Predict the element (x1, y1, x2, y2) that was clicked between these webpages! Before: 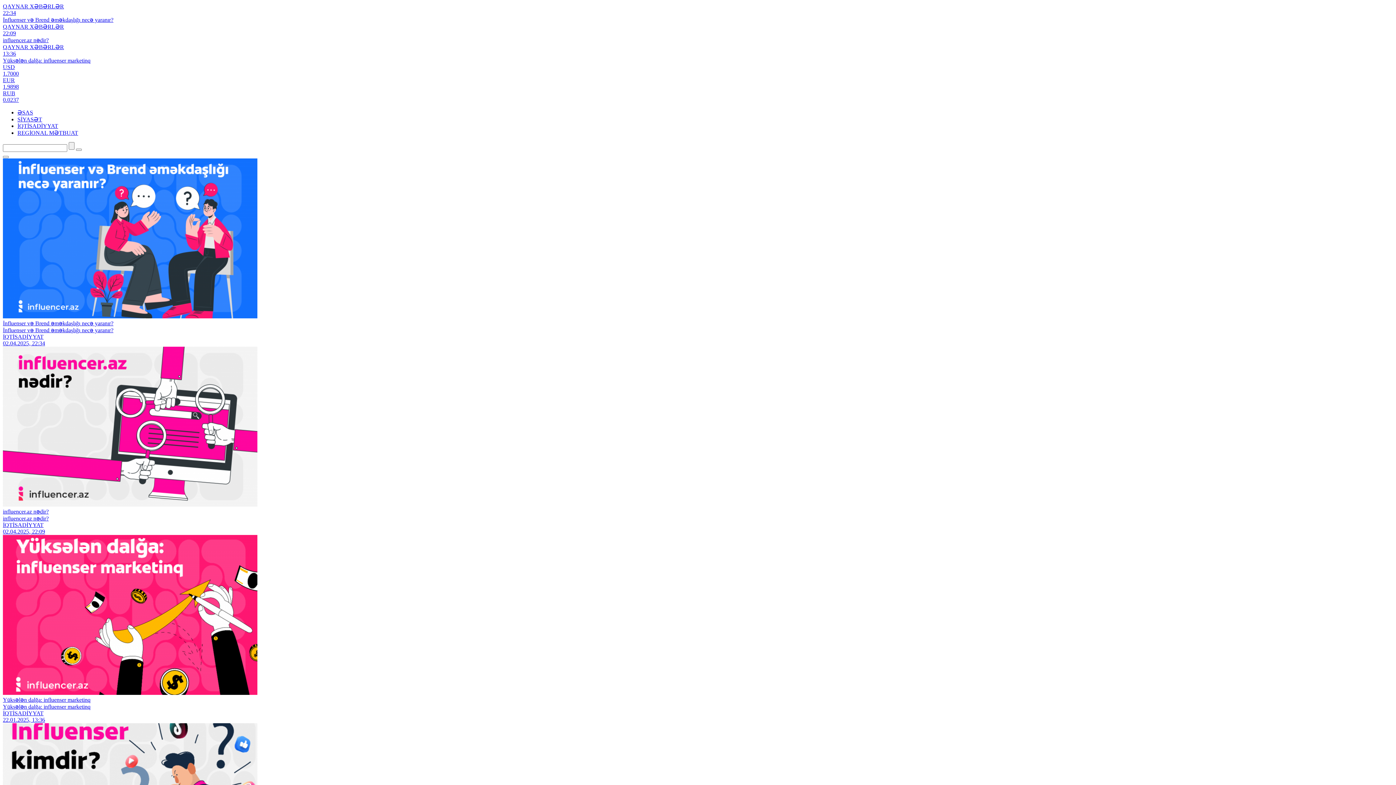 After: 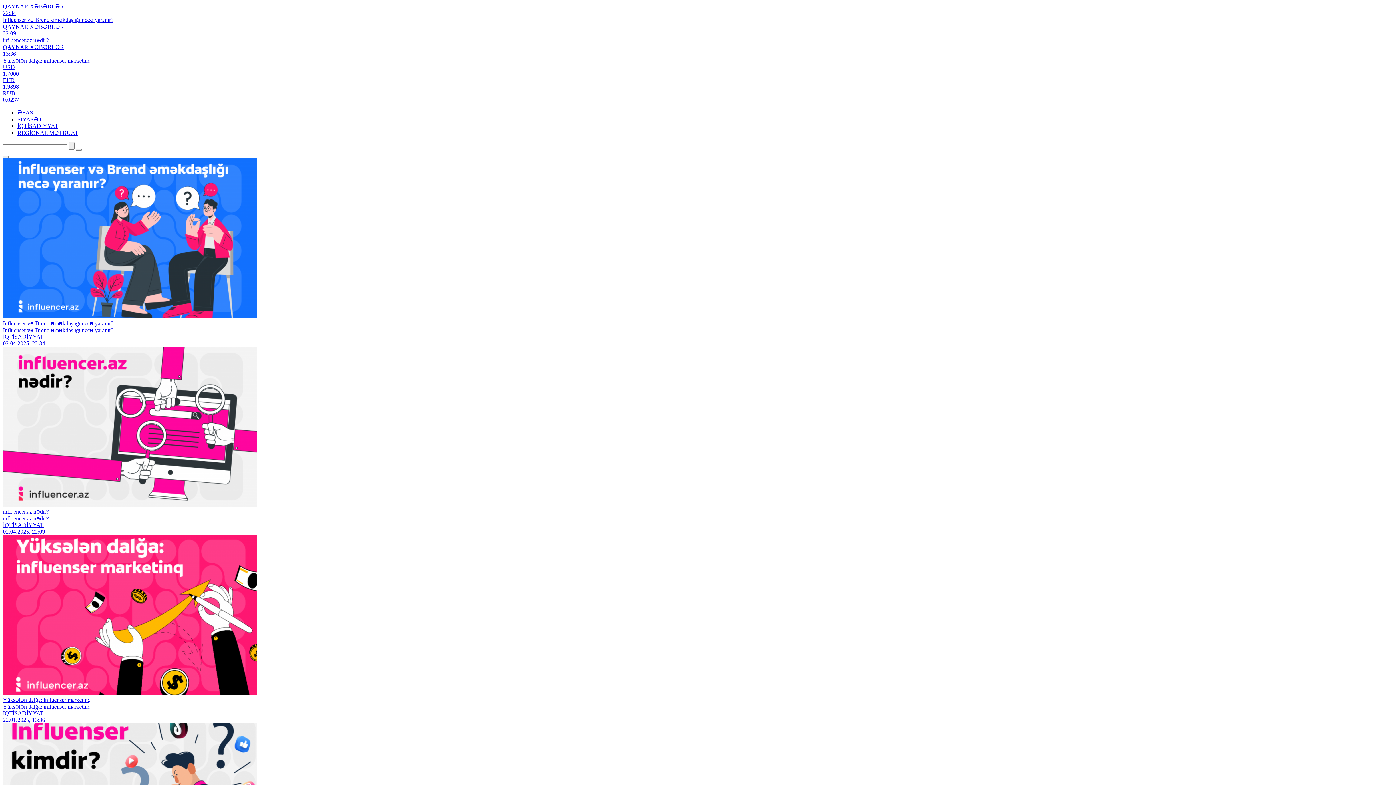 Action: bbox: (17, 109, 33, 115) label: ƏSAS